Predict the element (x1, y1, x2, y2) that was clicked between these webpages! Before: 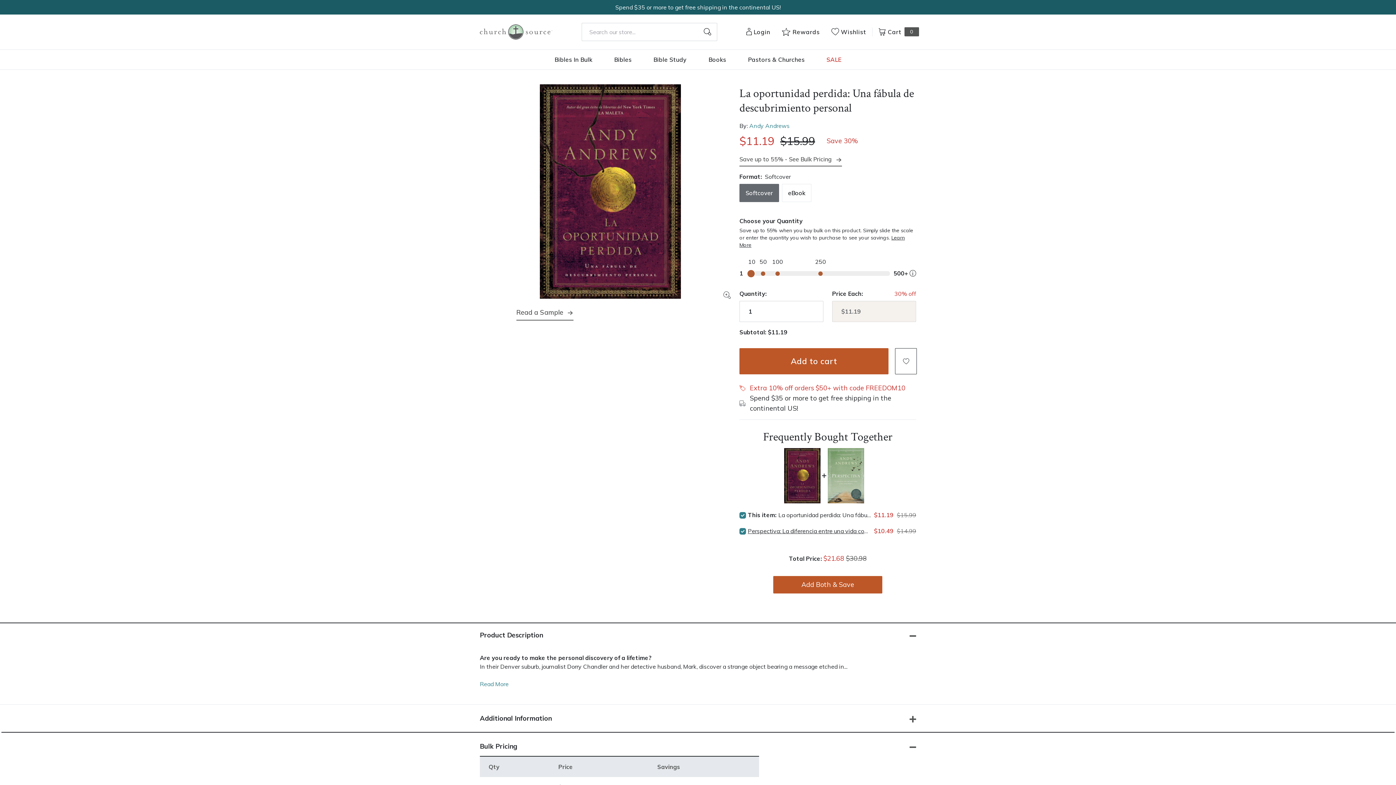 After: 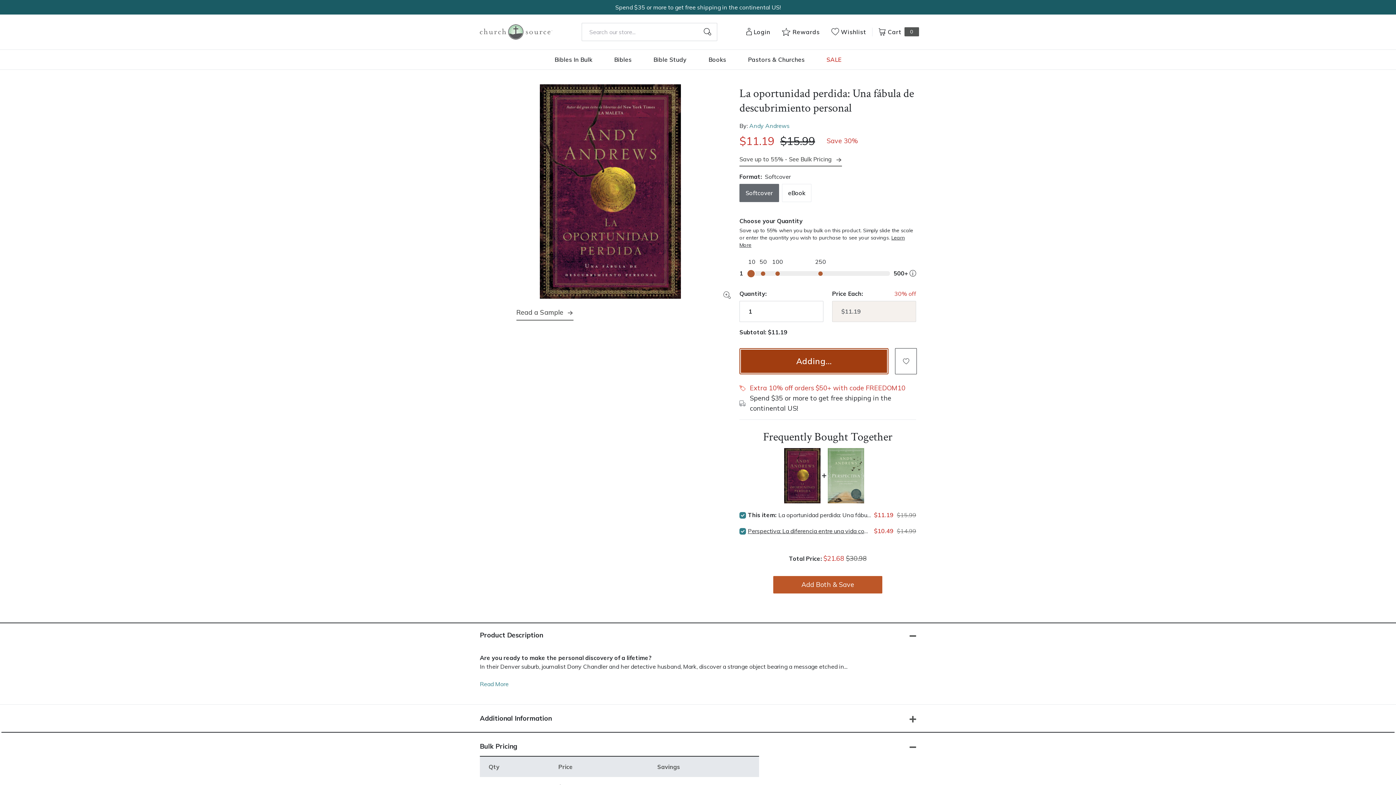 Action: label: Add to cart bbox: (739, 348, 888, 374)